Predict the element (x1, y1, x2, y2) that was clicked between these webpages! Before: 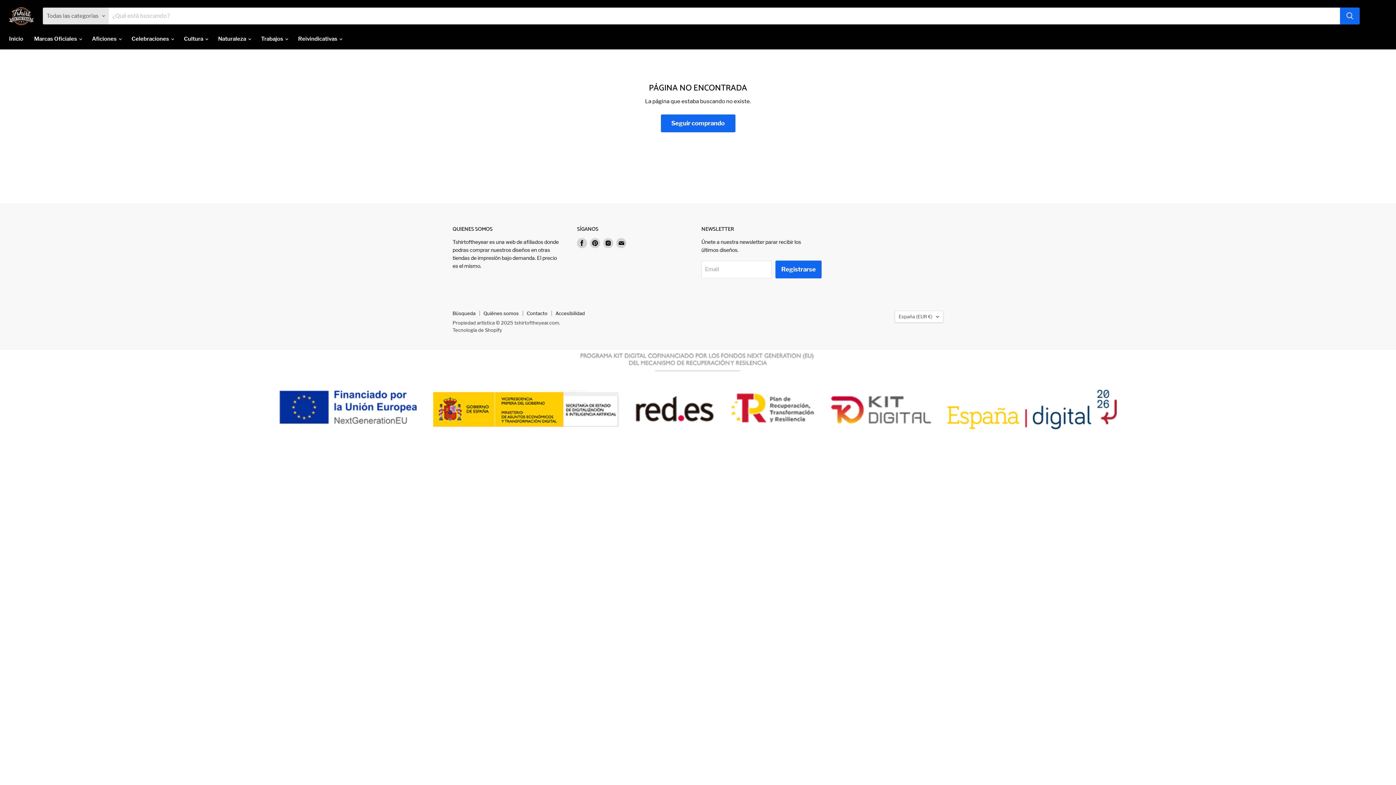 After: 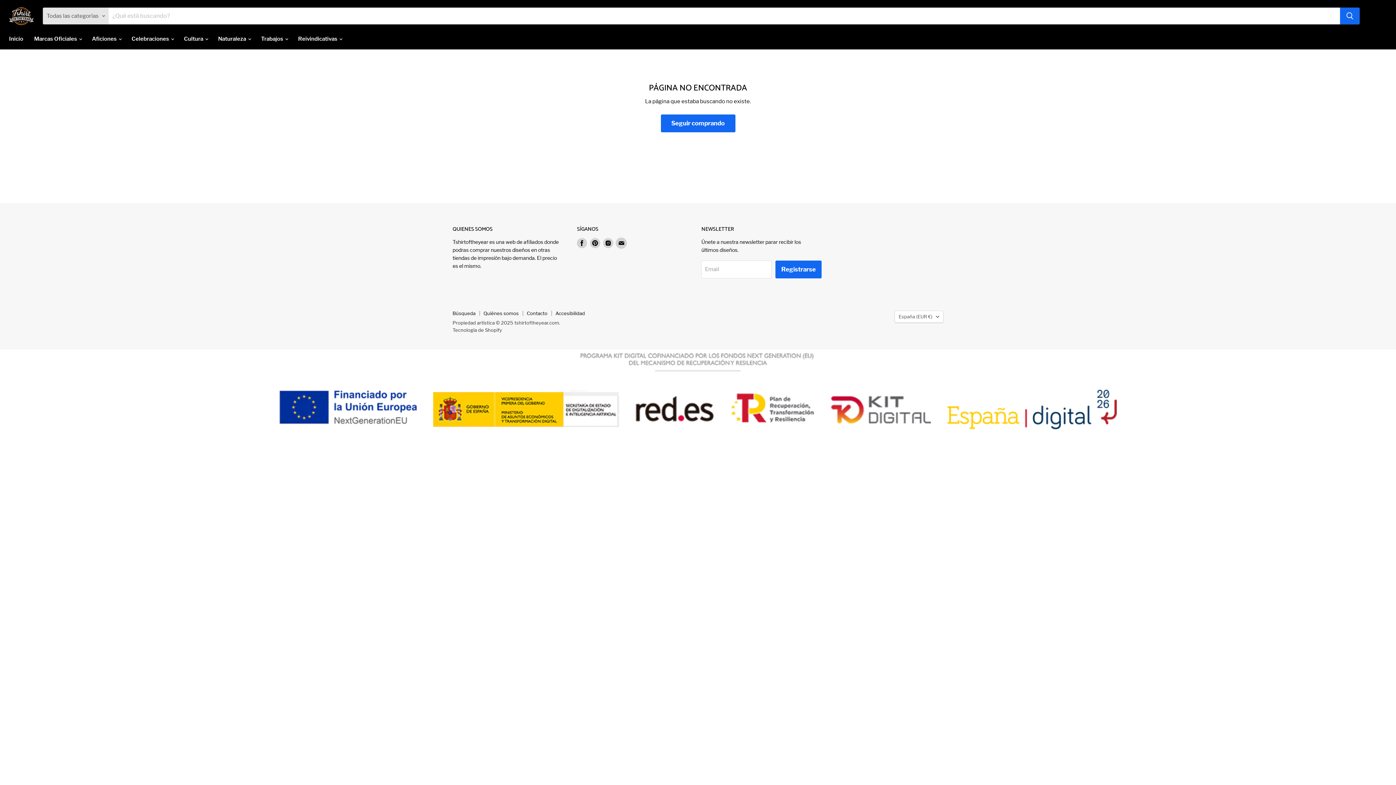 Action: label: Encuéntrenos en Email bbox: (616, 238, 626, 248)